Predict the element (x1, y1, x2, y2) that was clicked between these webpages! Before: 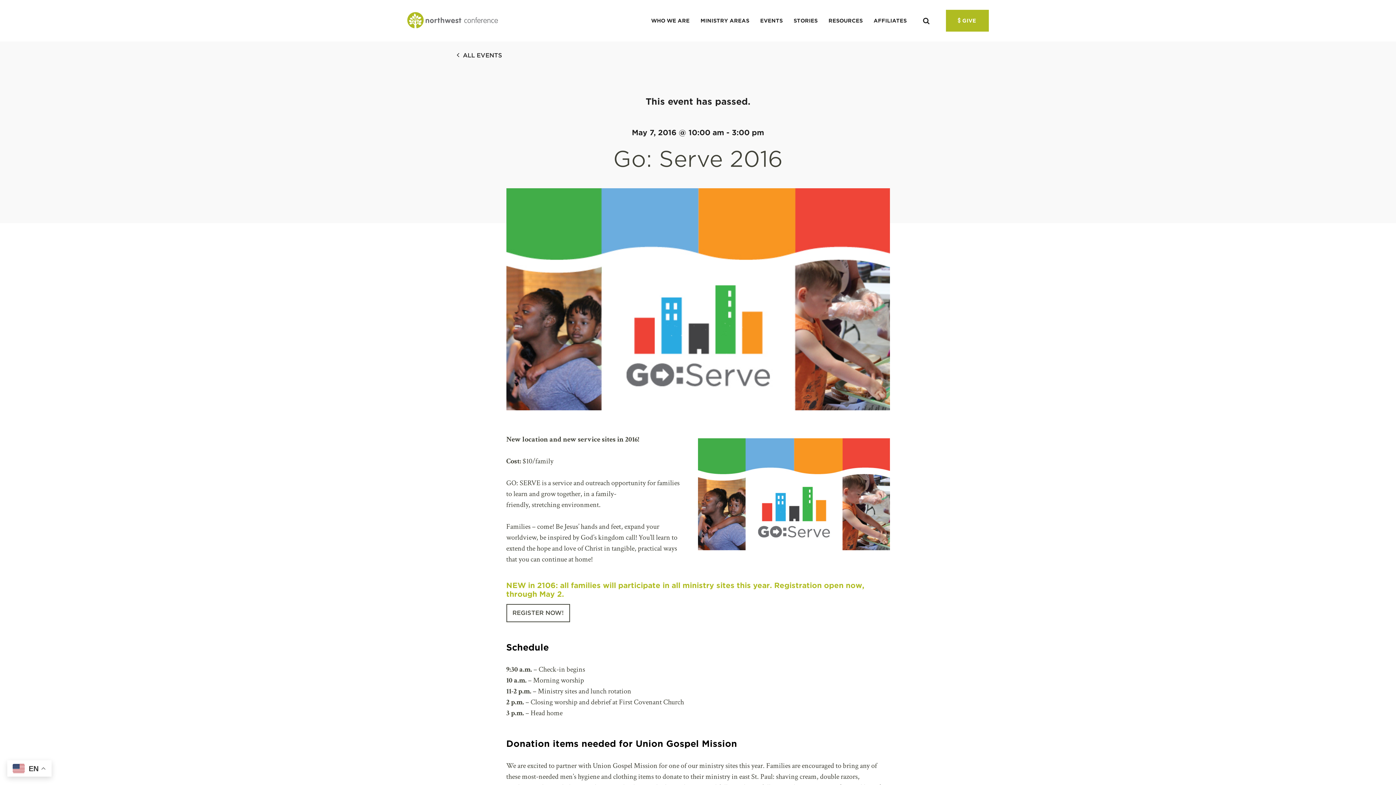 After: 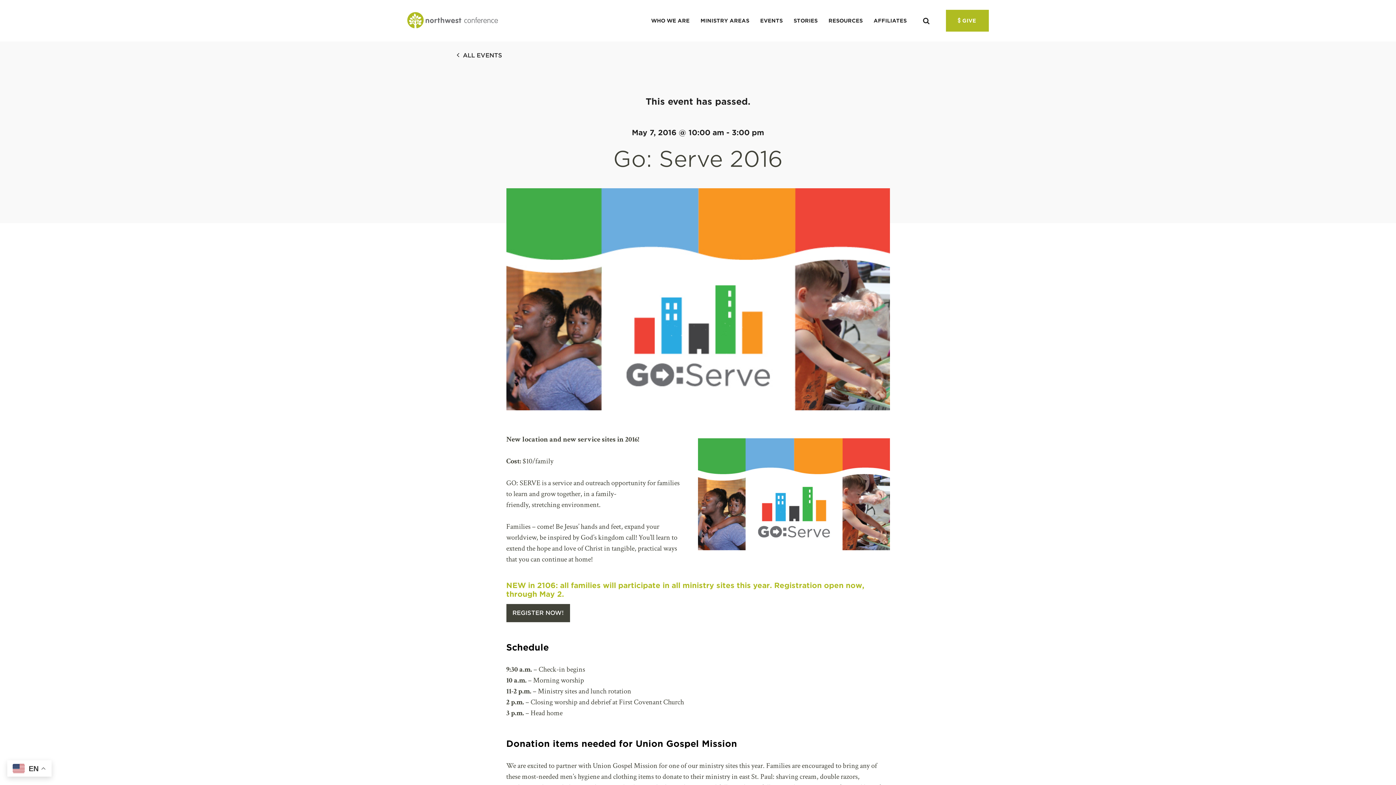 Action: label: REGISTER NOW! bbox: (506, 604, 570, 622)